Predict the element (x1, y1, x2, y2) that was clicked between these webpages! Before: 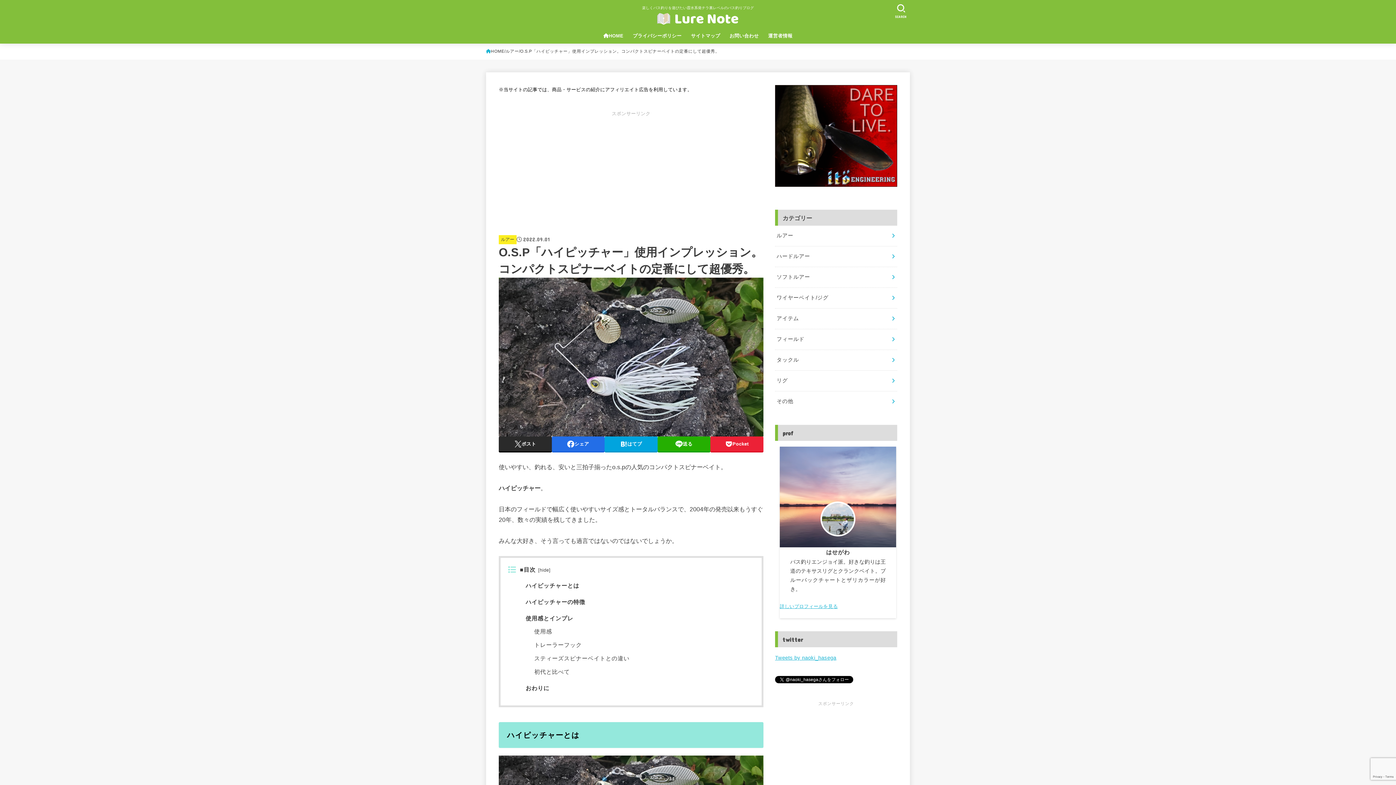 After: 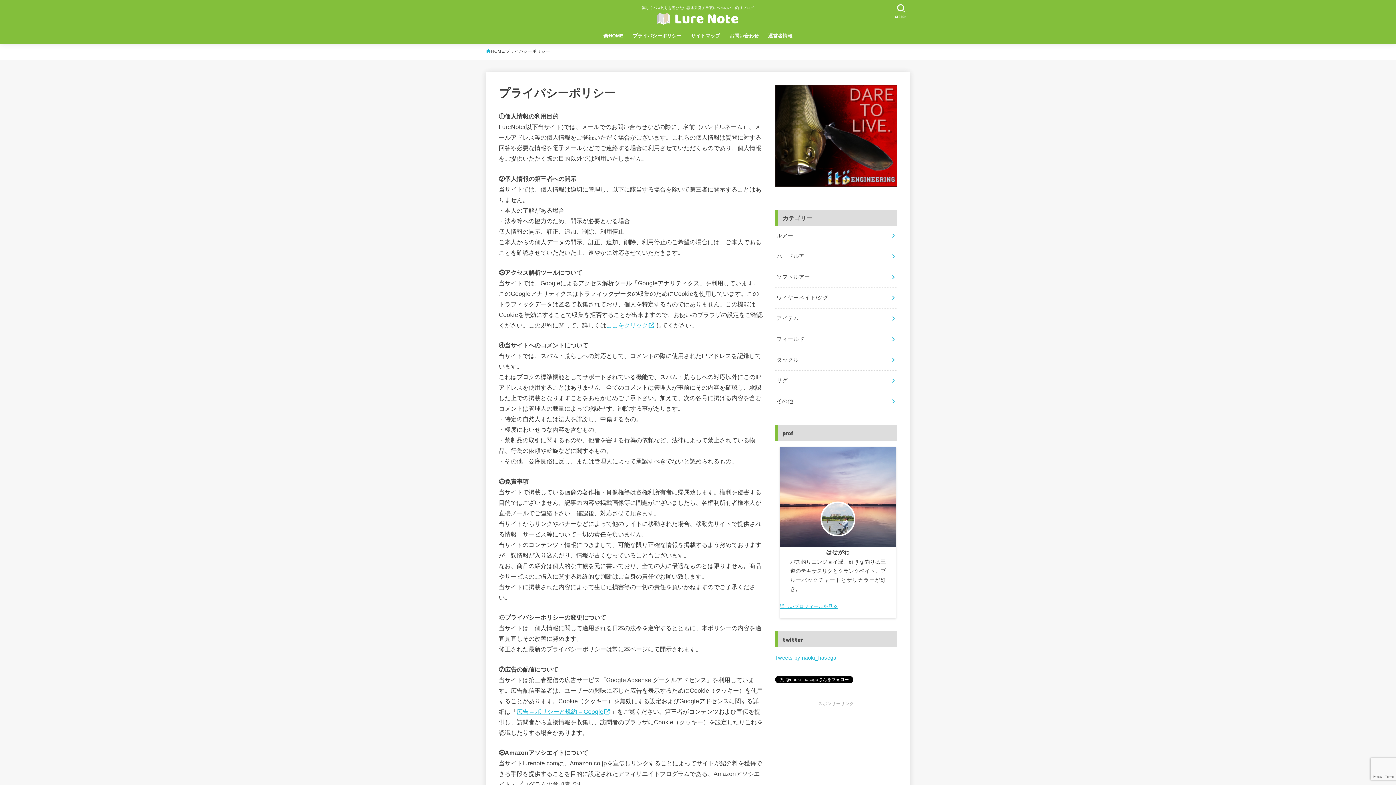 Action: bbox: (628, 28, 686, 43) label: プライバシーポリシー